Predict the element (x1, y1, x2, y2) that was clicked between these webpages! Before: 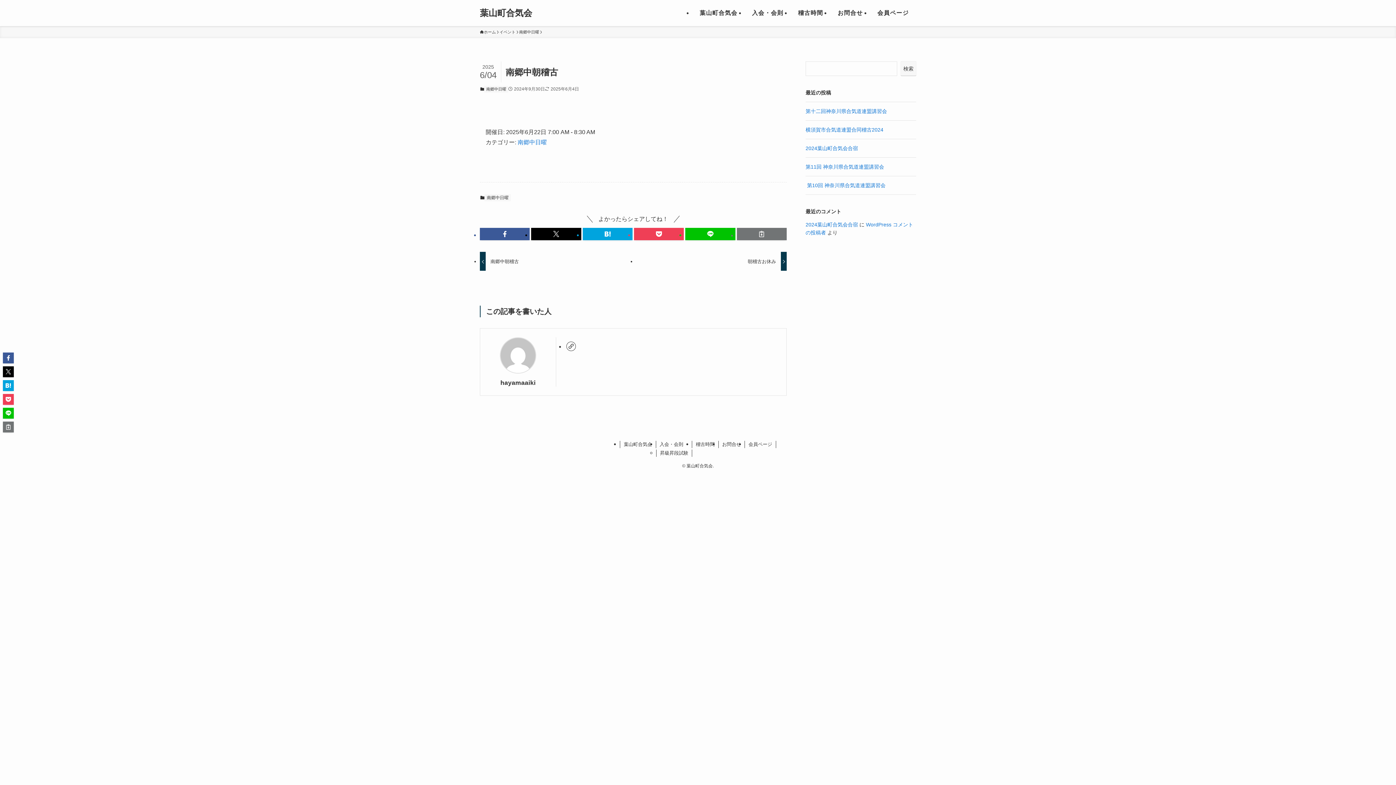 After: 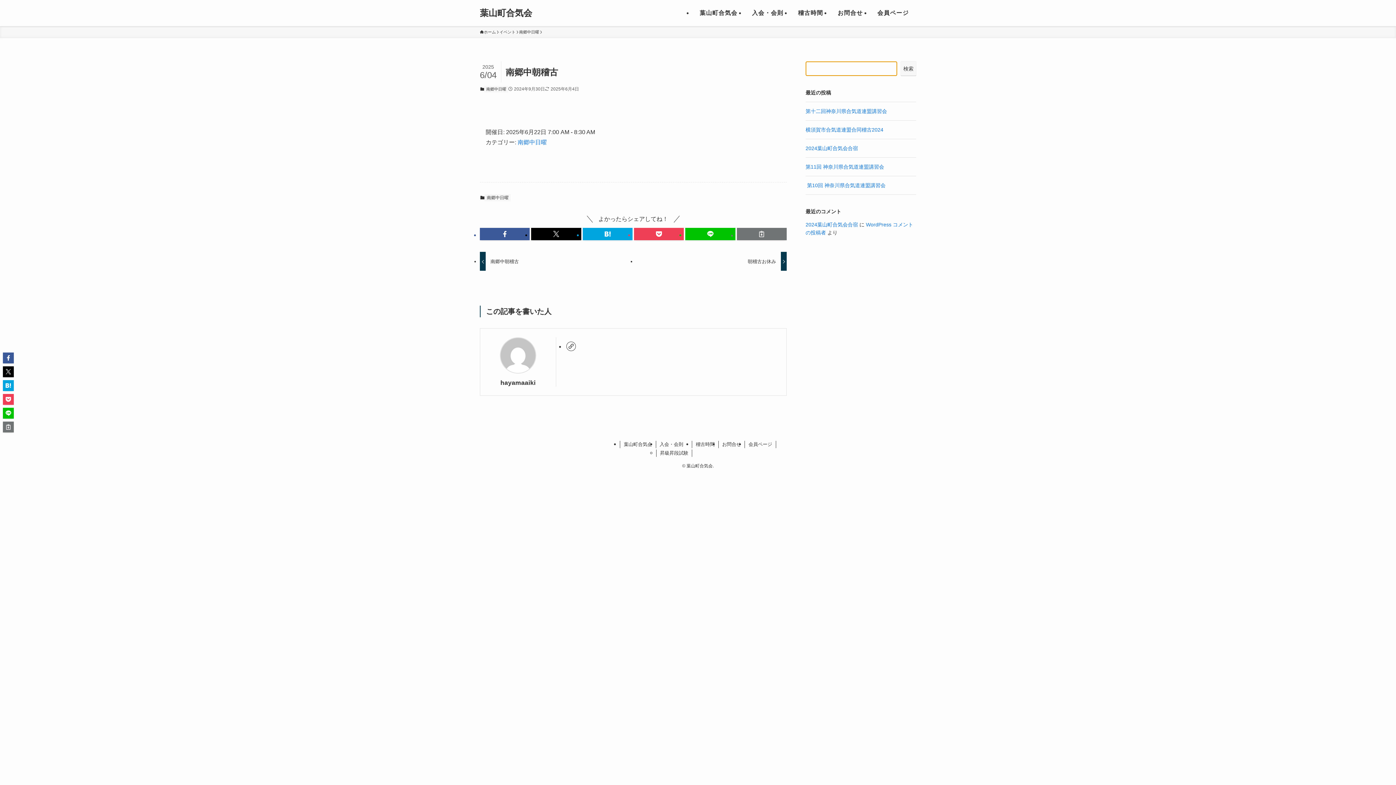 Action: bbox: (901, 61, 916, 76) label: 検索